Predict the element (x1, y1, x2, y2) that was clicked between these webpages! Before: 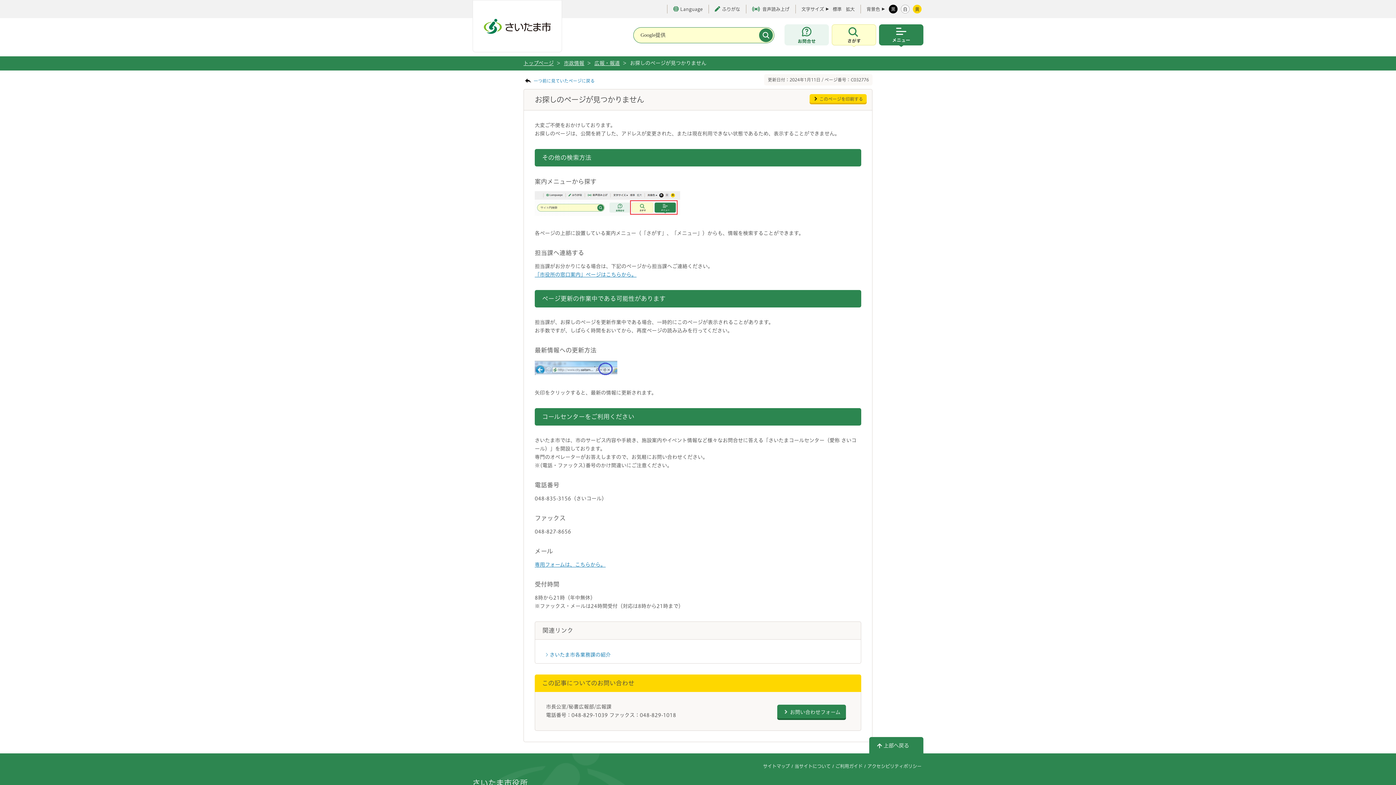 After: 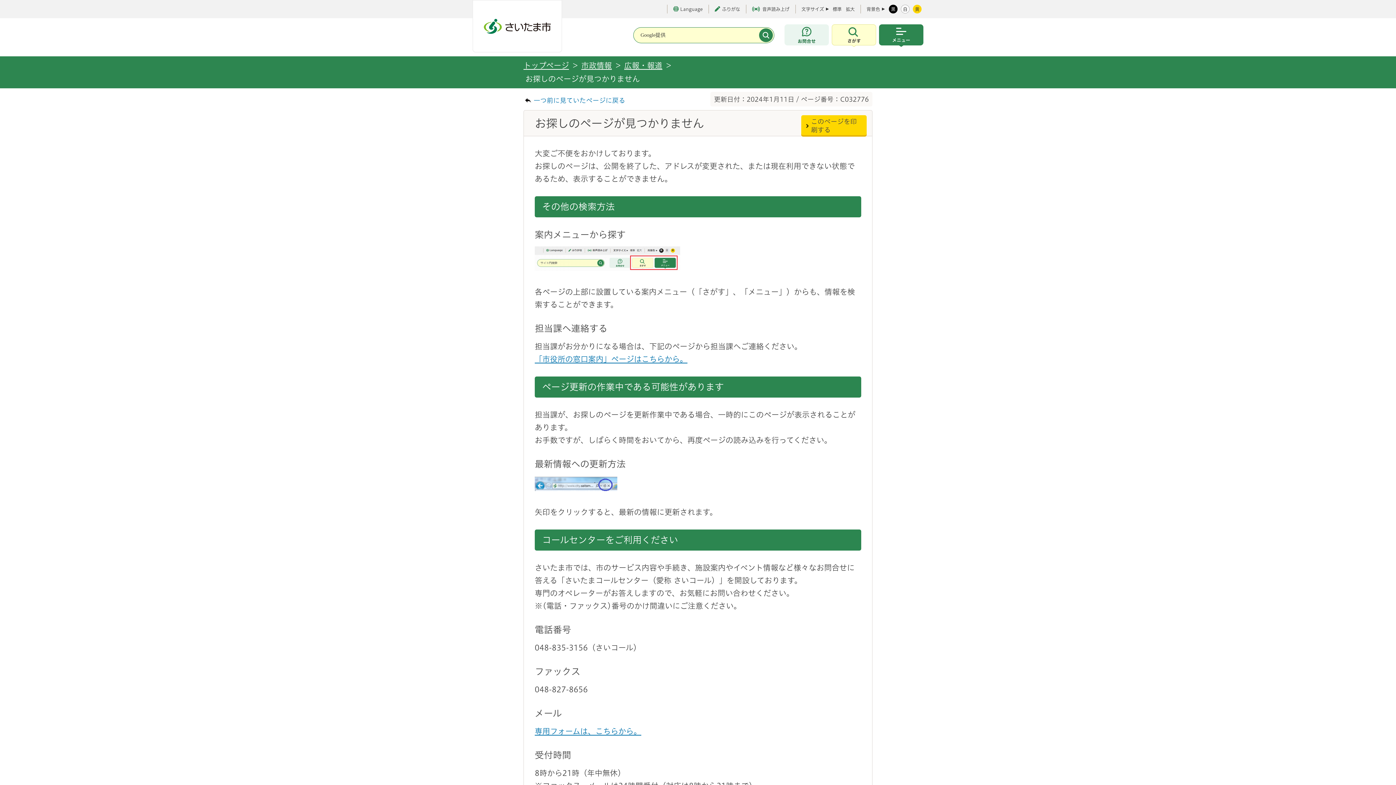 Action: label: 拡大 bbox: (846, 6, 854, 11)